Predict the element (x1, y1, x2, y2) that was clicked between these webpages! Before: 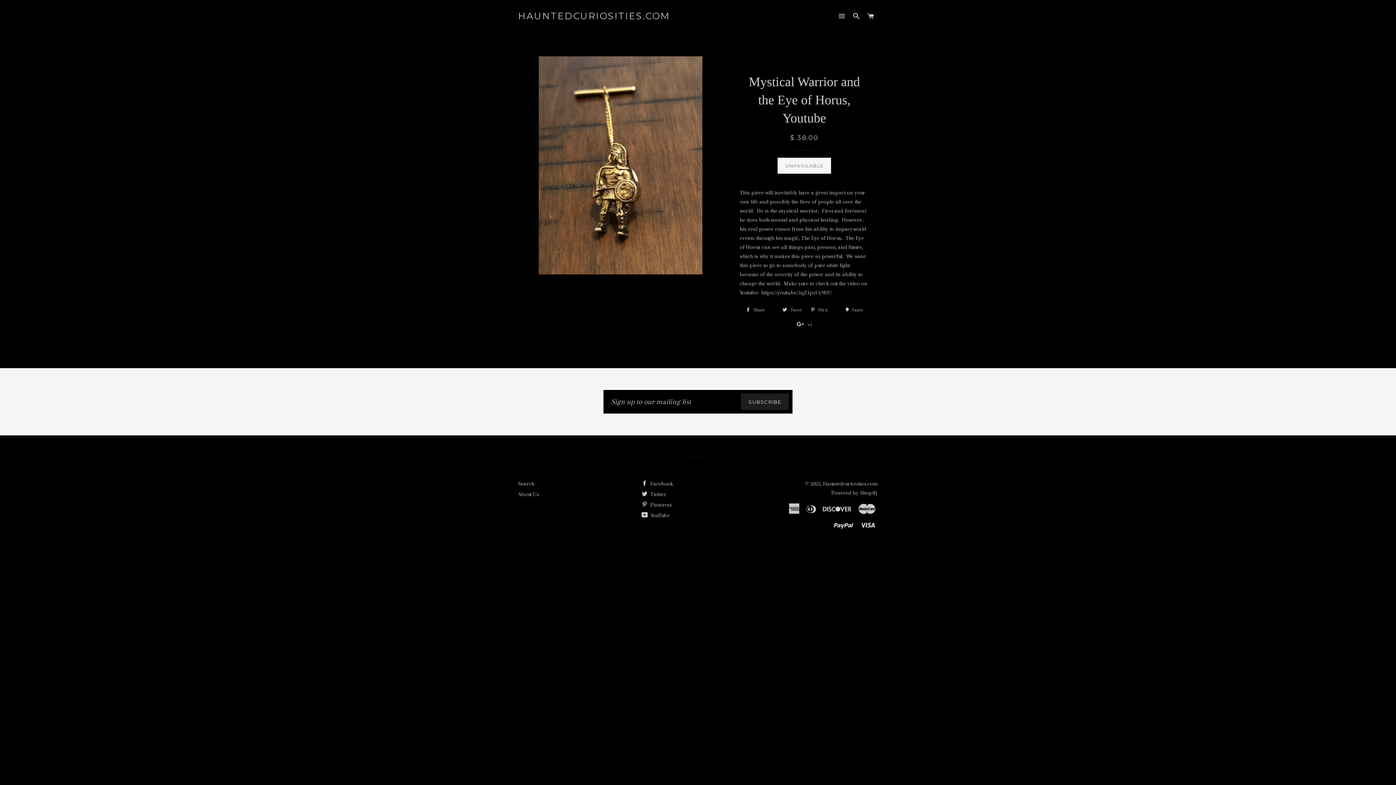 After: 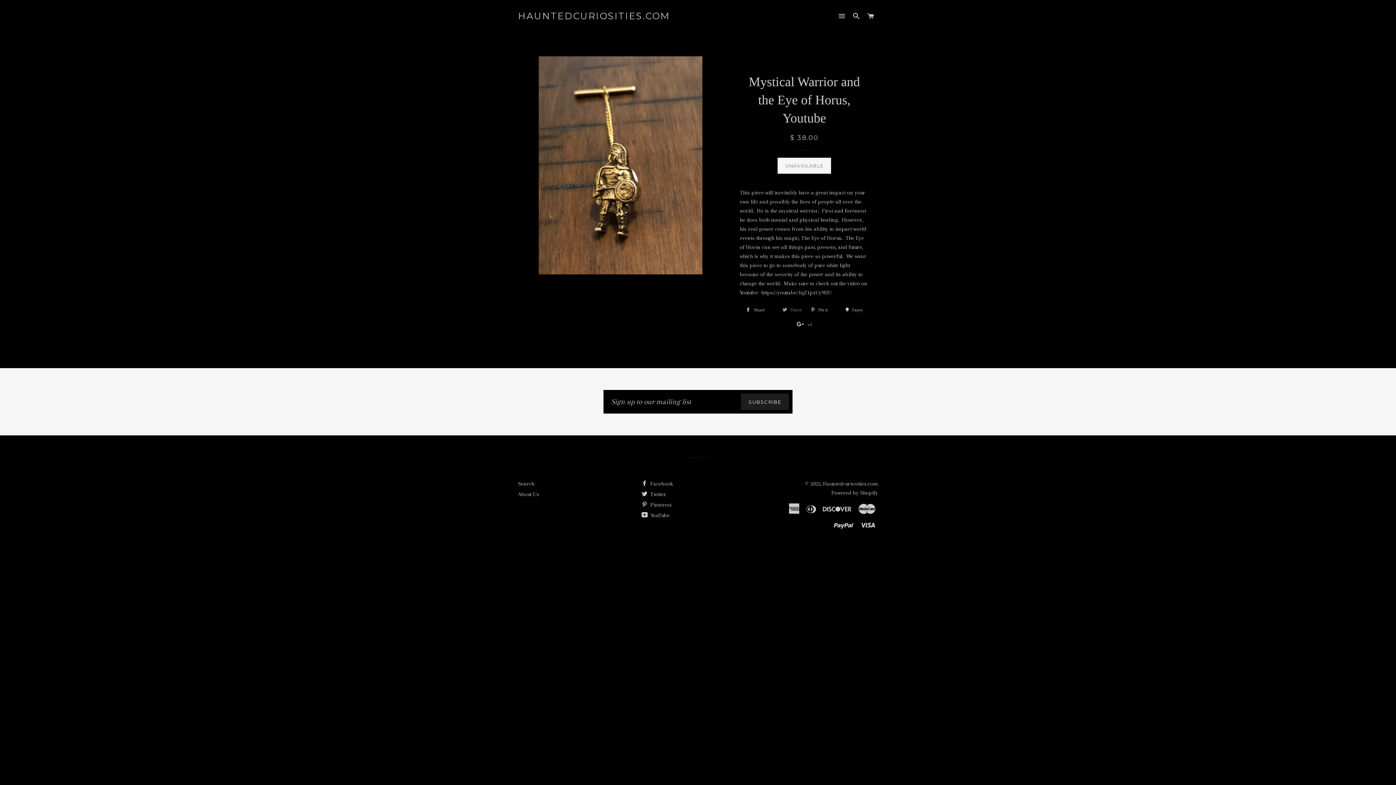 Action: bbox: (779, 304, 805, 315) label:  Tweet
Tweet on Twitter